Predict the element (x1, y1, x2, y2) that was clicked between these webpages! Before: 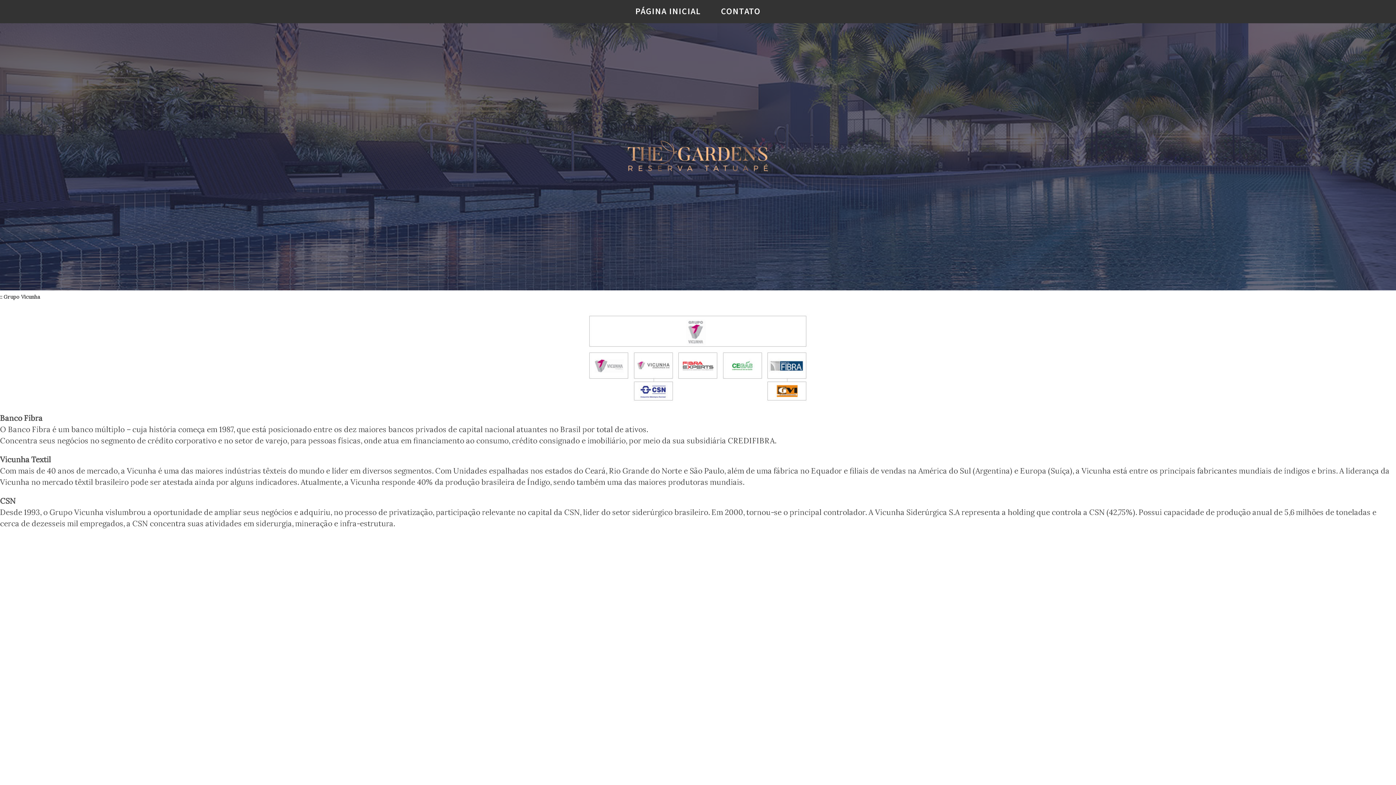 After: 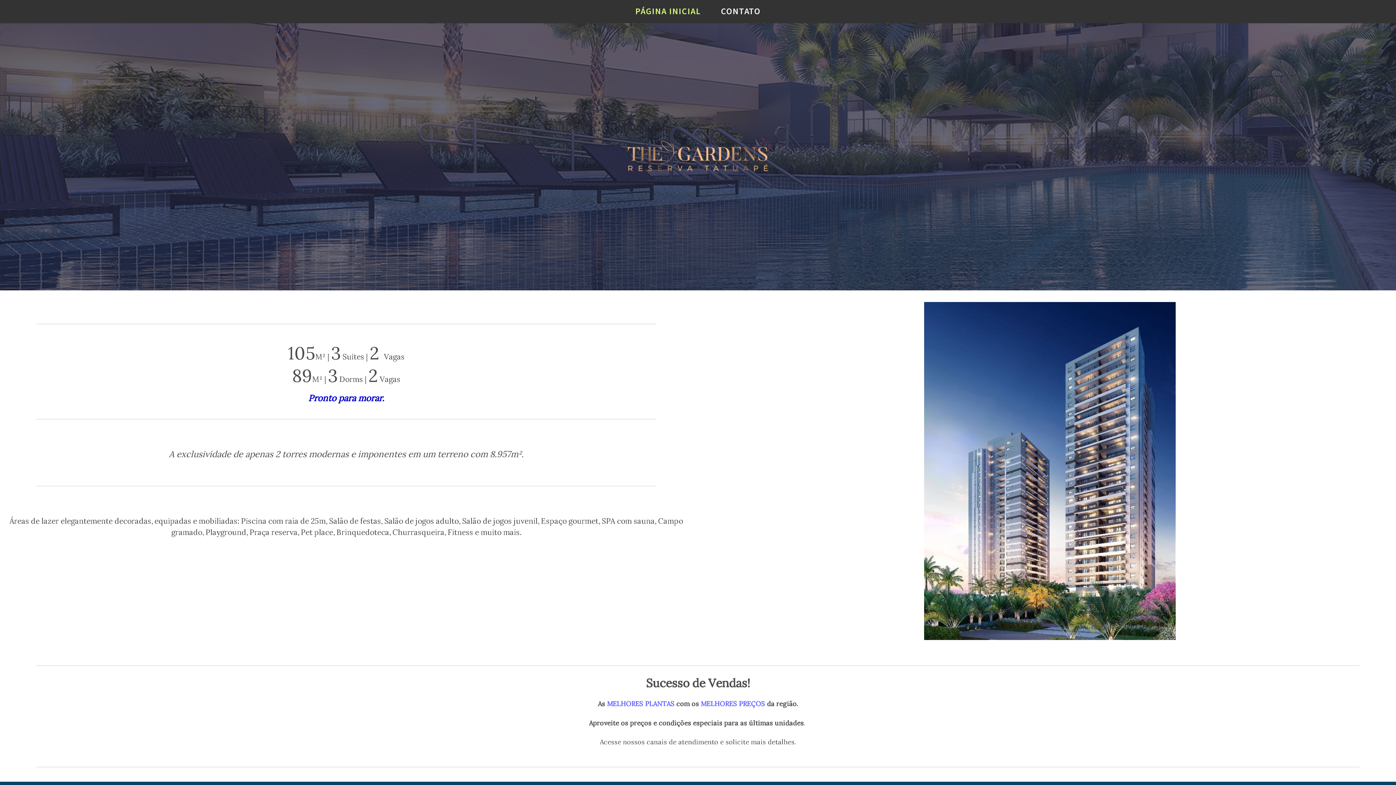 Action: bbox: (626, 153, 769, 159)